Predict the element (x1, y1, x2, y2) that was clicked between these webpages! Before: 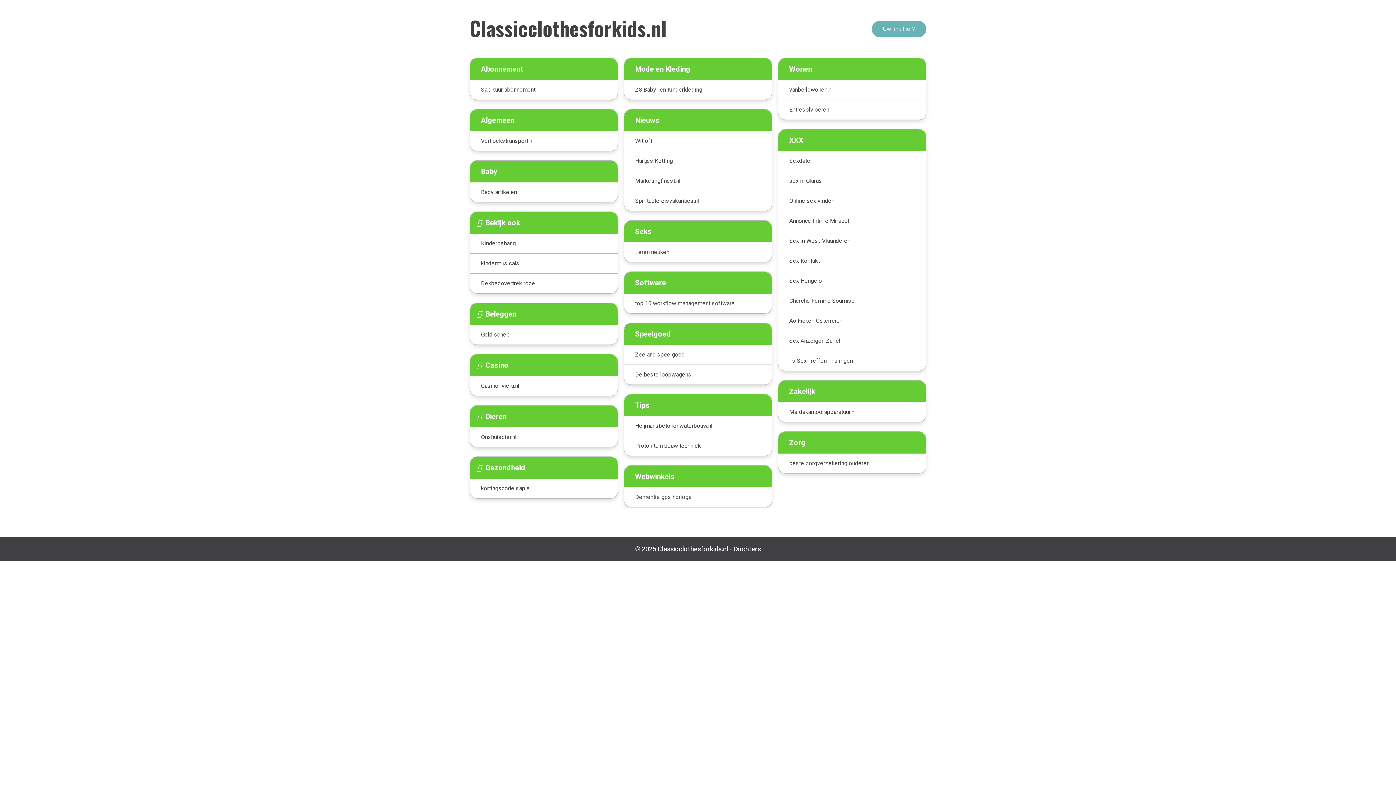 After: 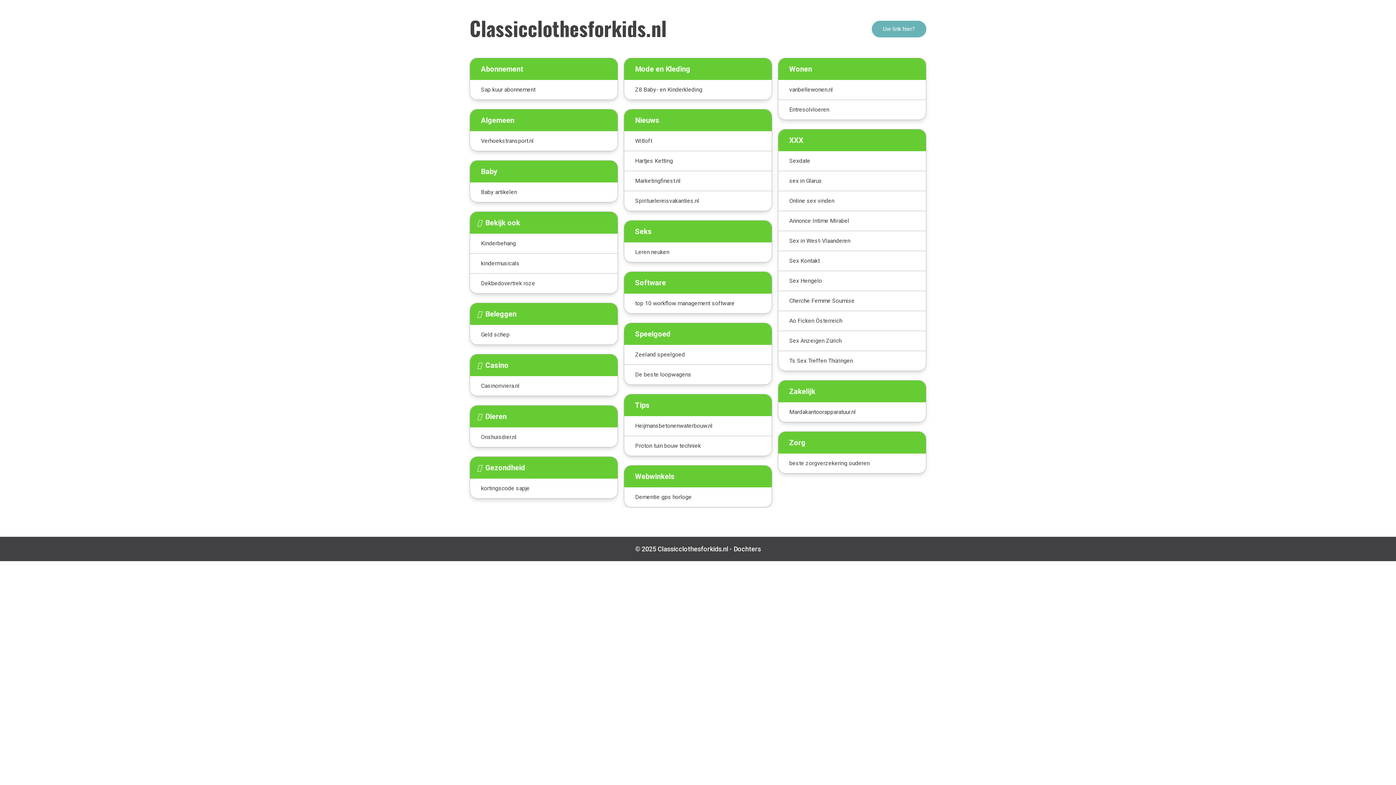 Action: label: Proton tuin bouw techniek bbox: (624, 436, 772, 456)